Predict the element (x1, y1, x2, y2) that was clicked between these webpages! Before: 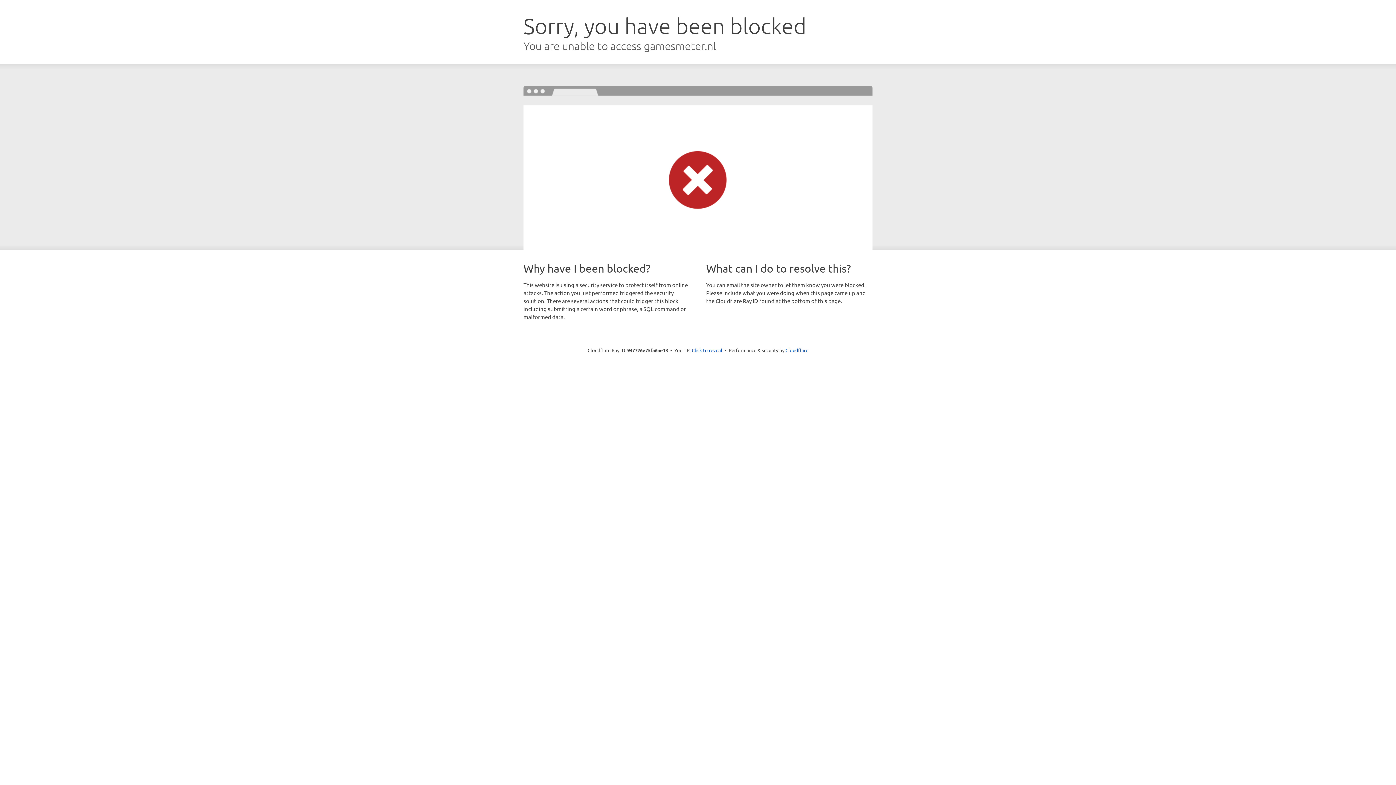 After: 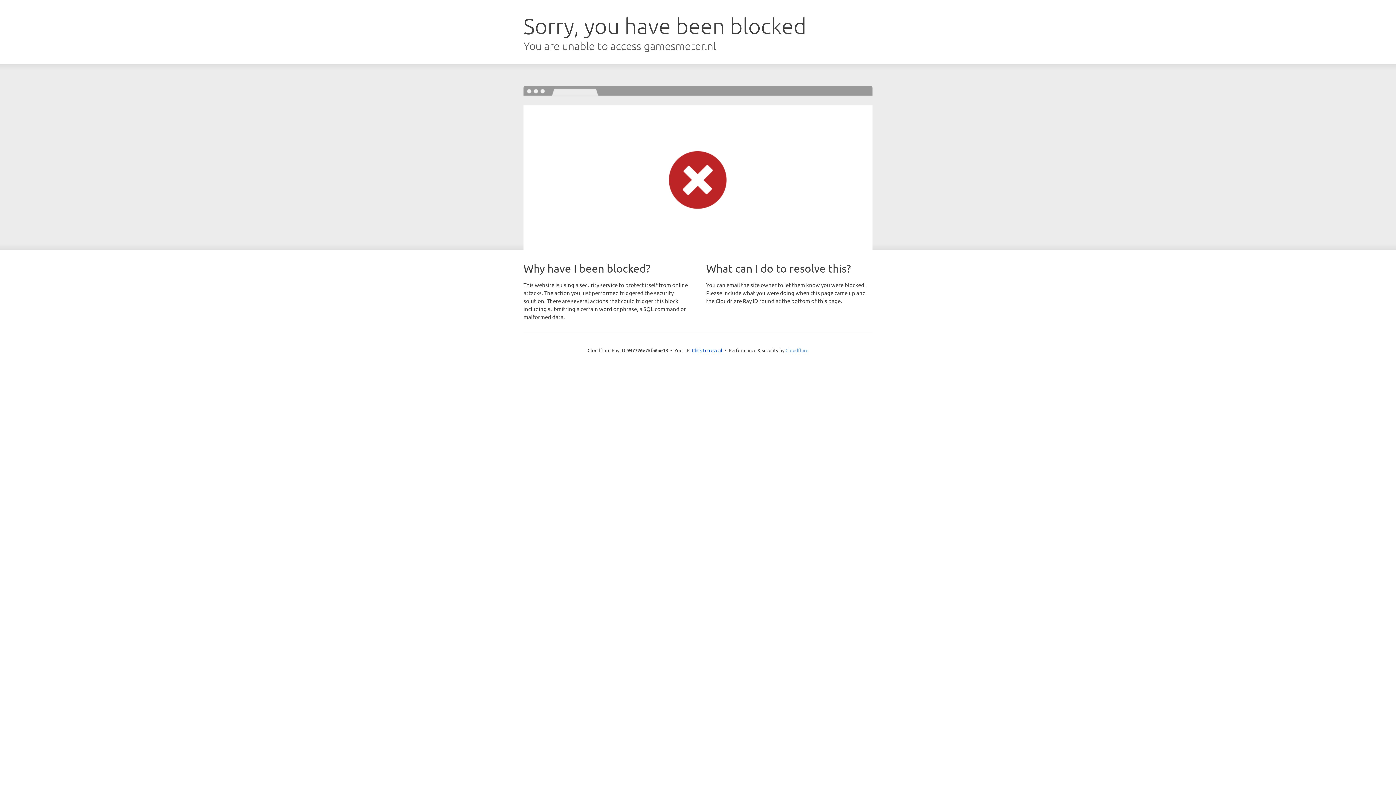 Action: bbox: (785, 347, 808, 353) label: Cloudflare